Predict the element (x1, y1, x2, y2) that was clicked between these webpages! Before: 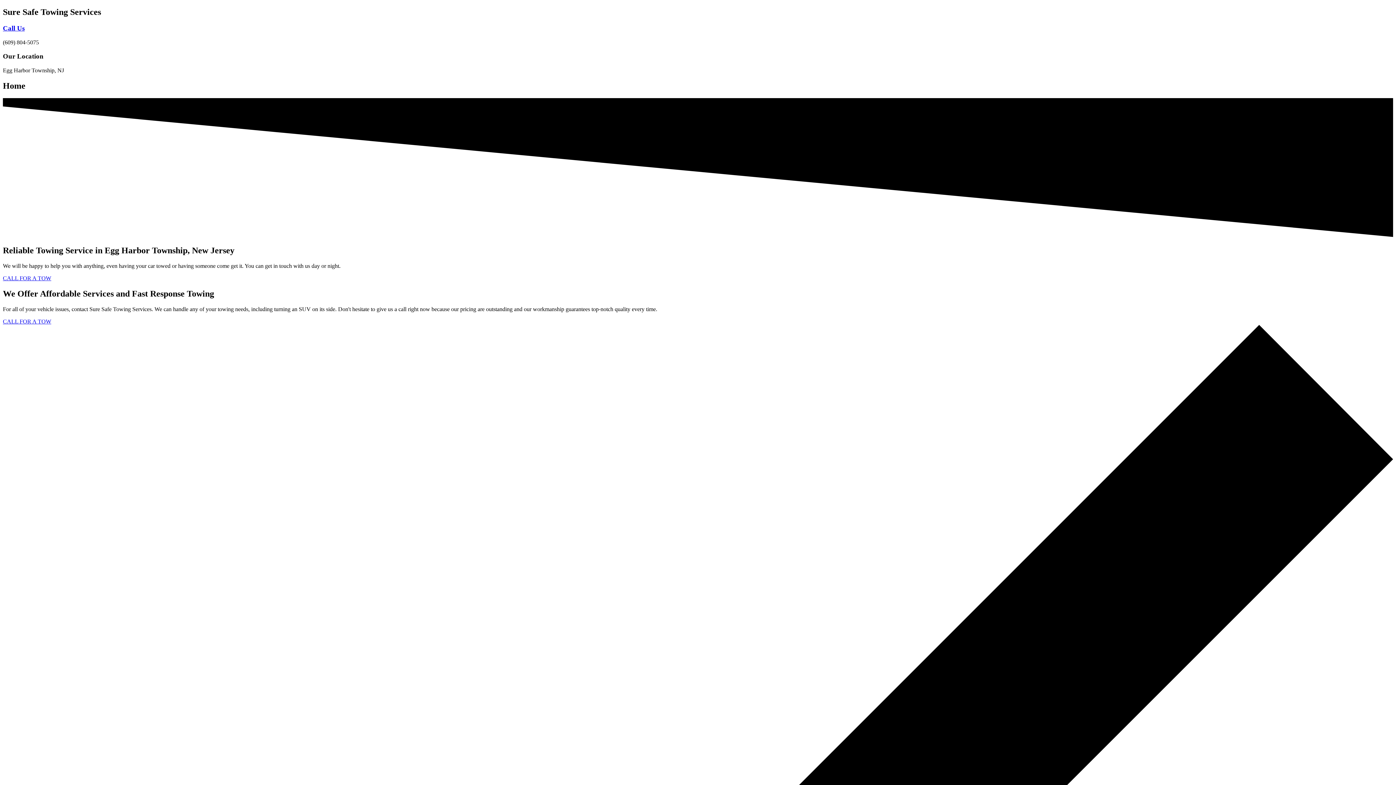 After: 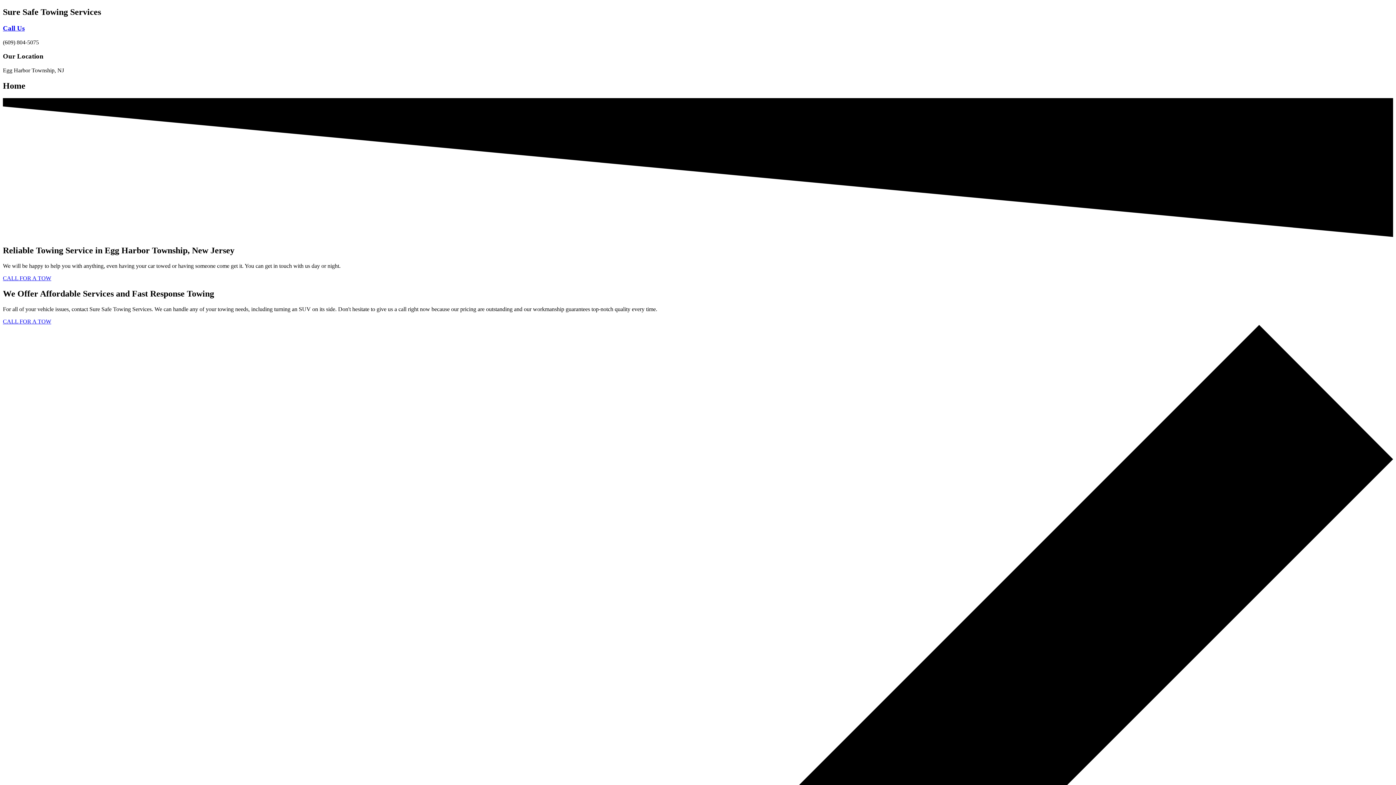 Action: bbox: (2, 318, 51, 324) label: CALL FOR A TOW